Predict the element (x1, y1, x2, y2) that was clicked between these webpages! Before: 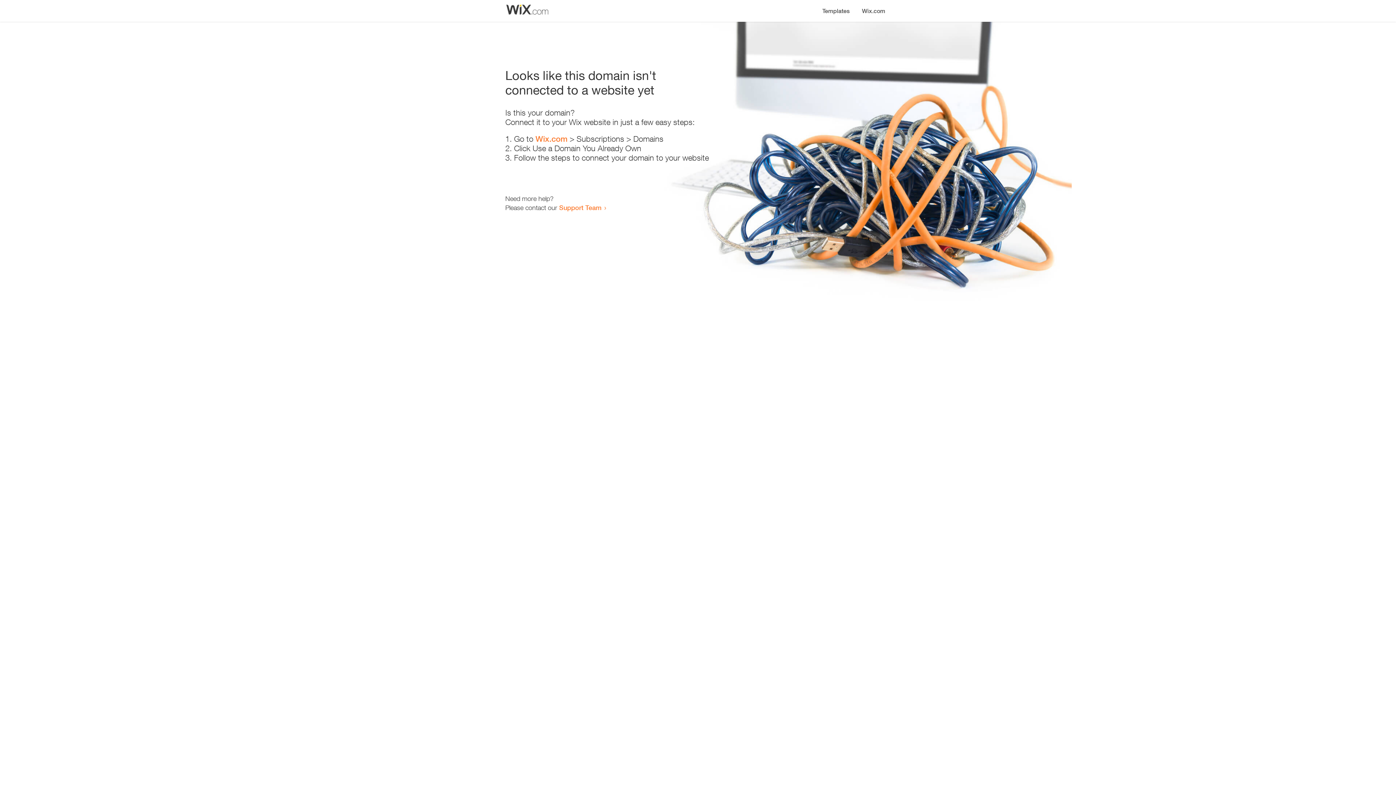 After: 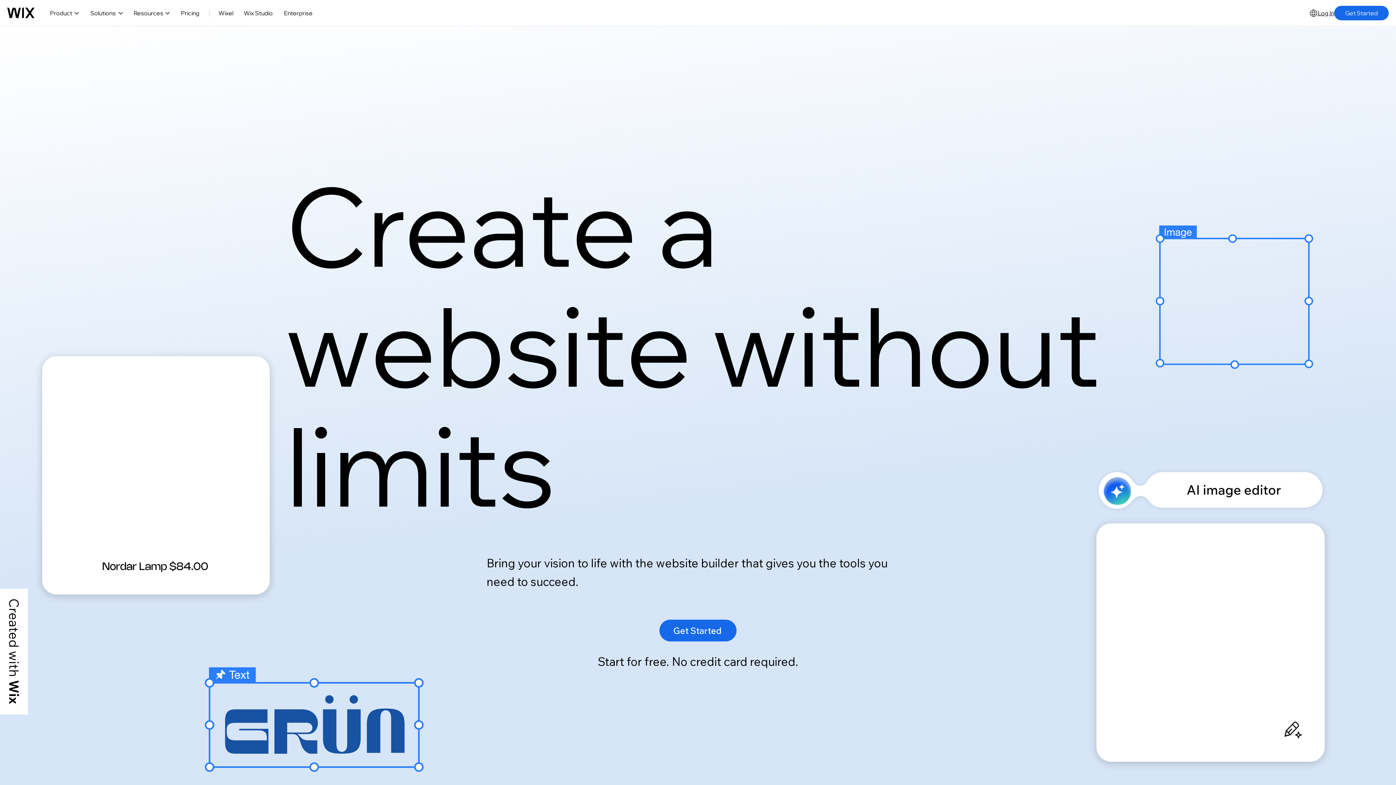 Action: label: Wix.com bbox: (535, 134, 567, 143)